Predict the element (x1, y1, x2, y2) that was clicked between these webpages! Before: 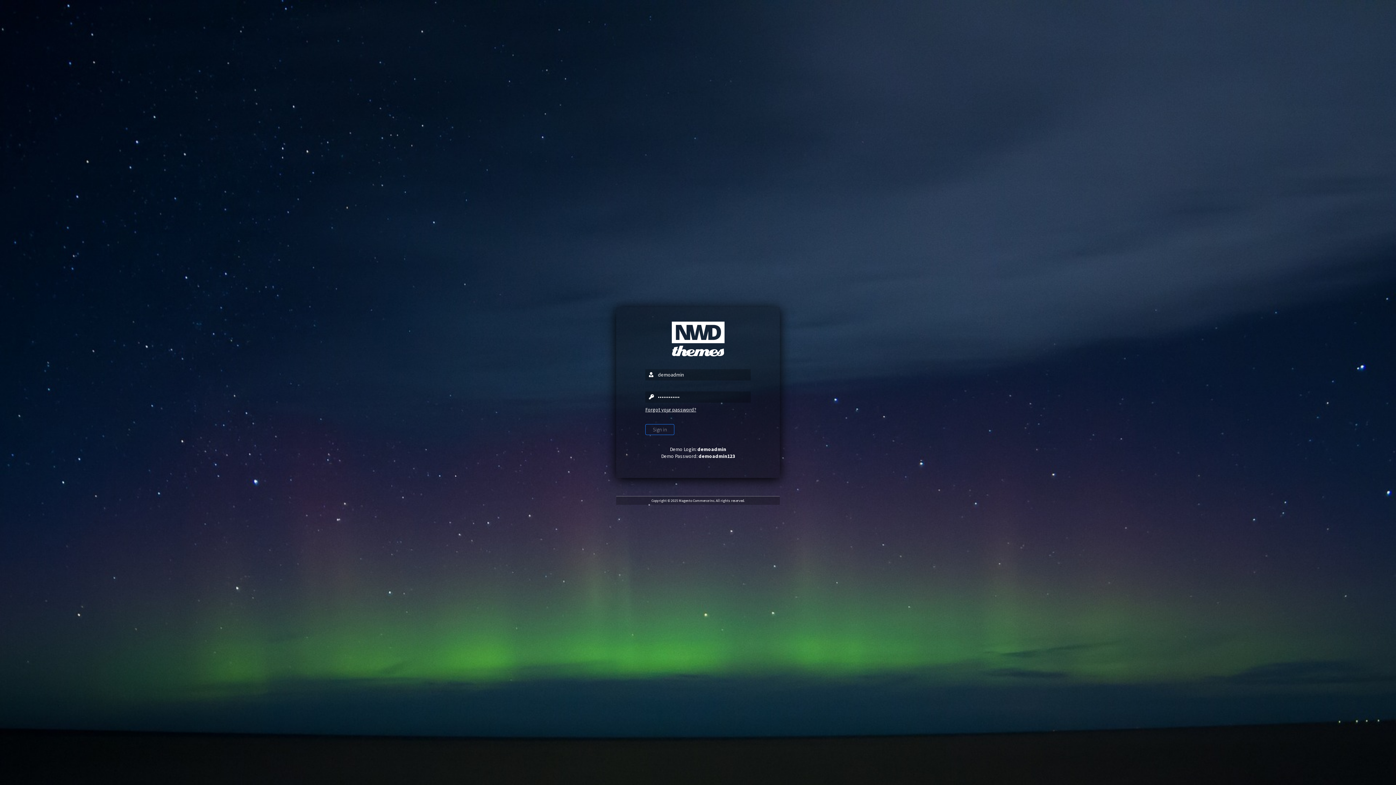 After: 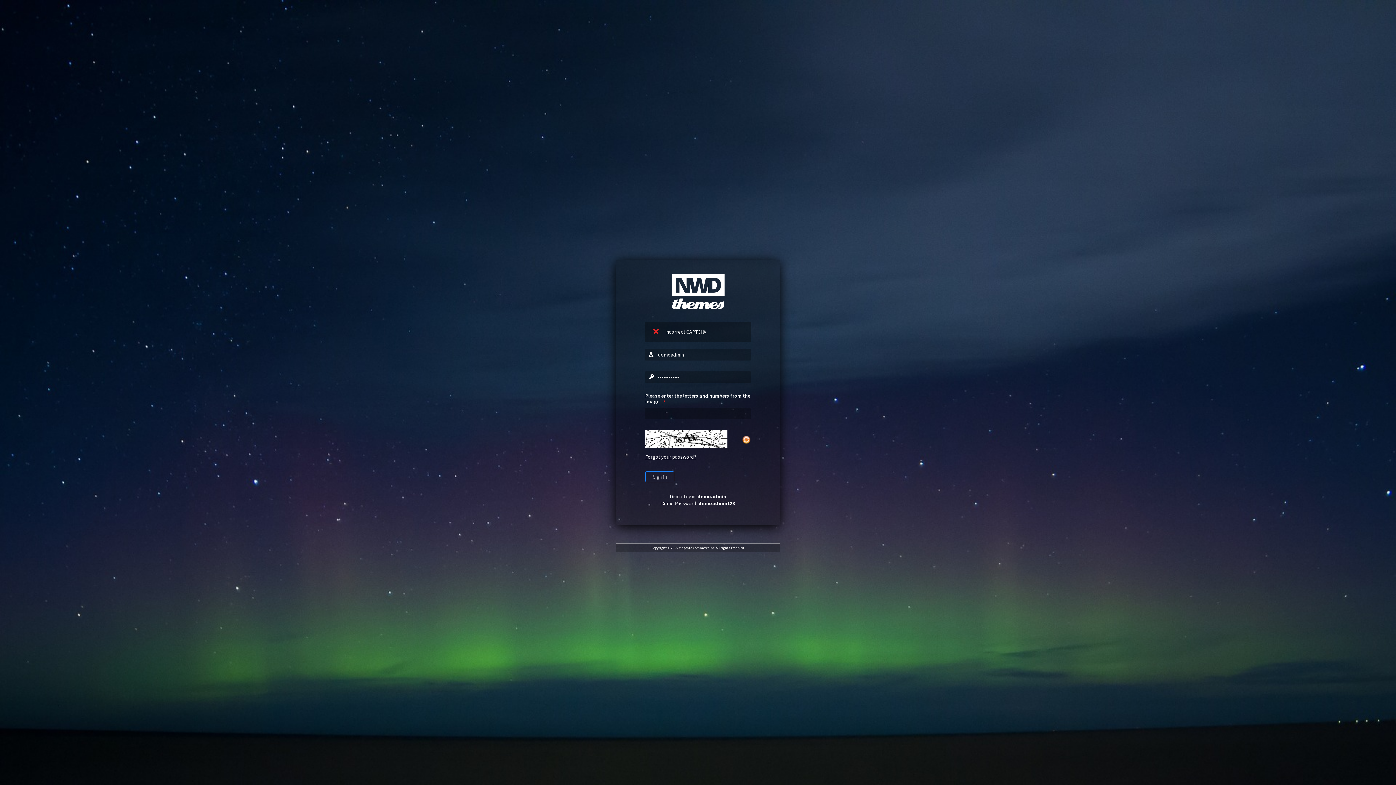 Action: bbox: (645, 424, 674, 435) label: Sign in